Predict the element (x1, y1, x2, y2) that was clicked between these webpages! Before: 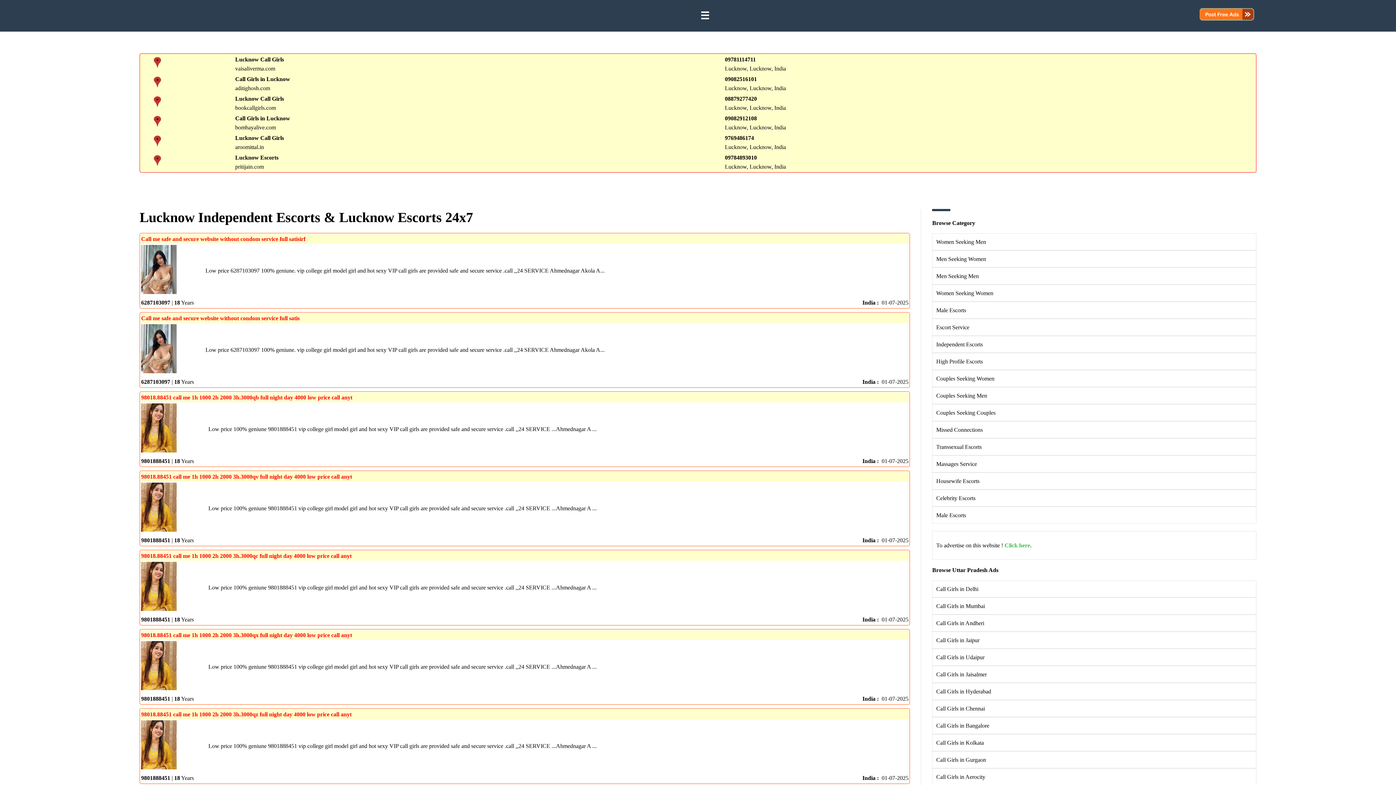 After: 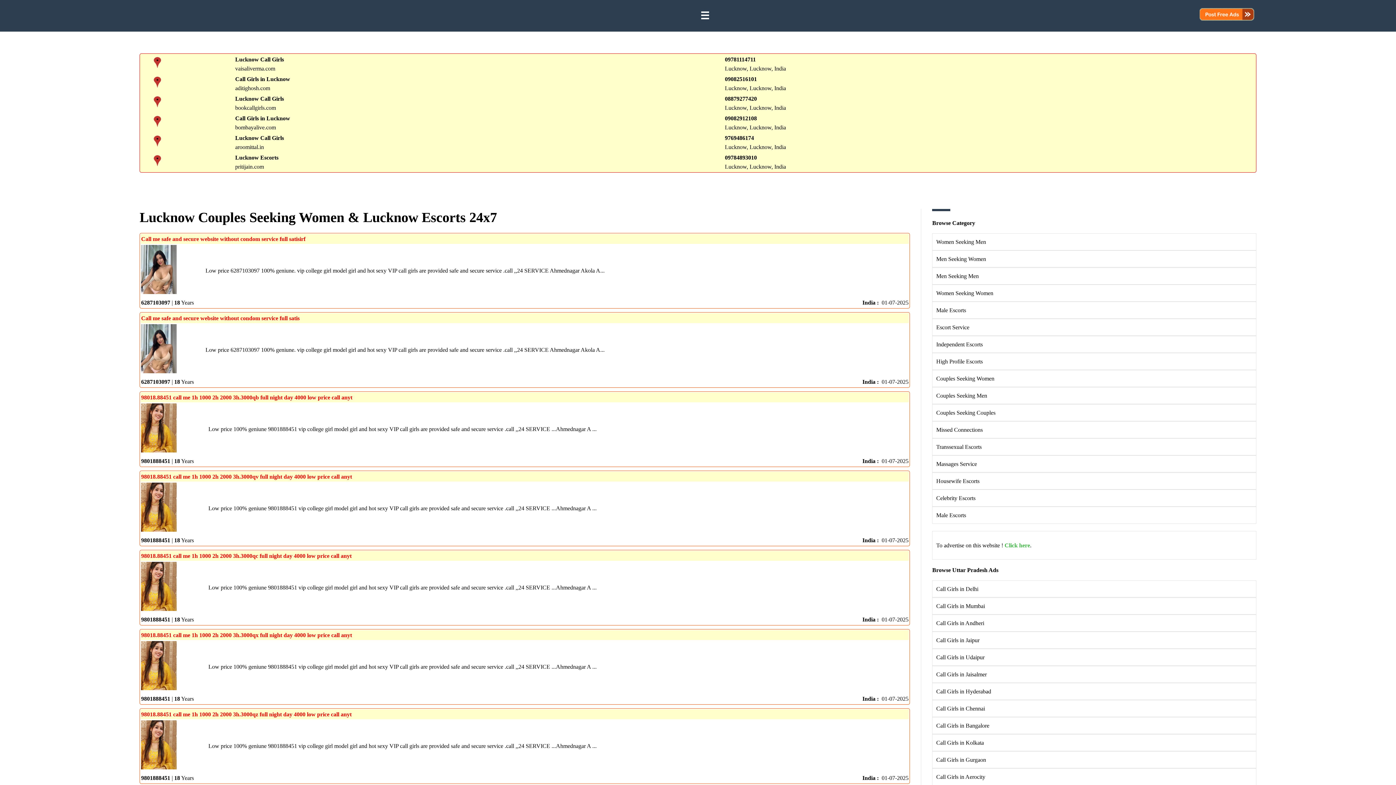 Action: label: Couples Seeking Women bbox: (936, 375, 994, 381)